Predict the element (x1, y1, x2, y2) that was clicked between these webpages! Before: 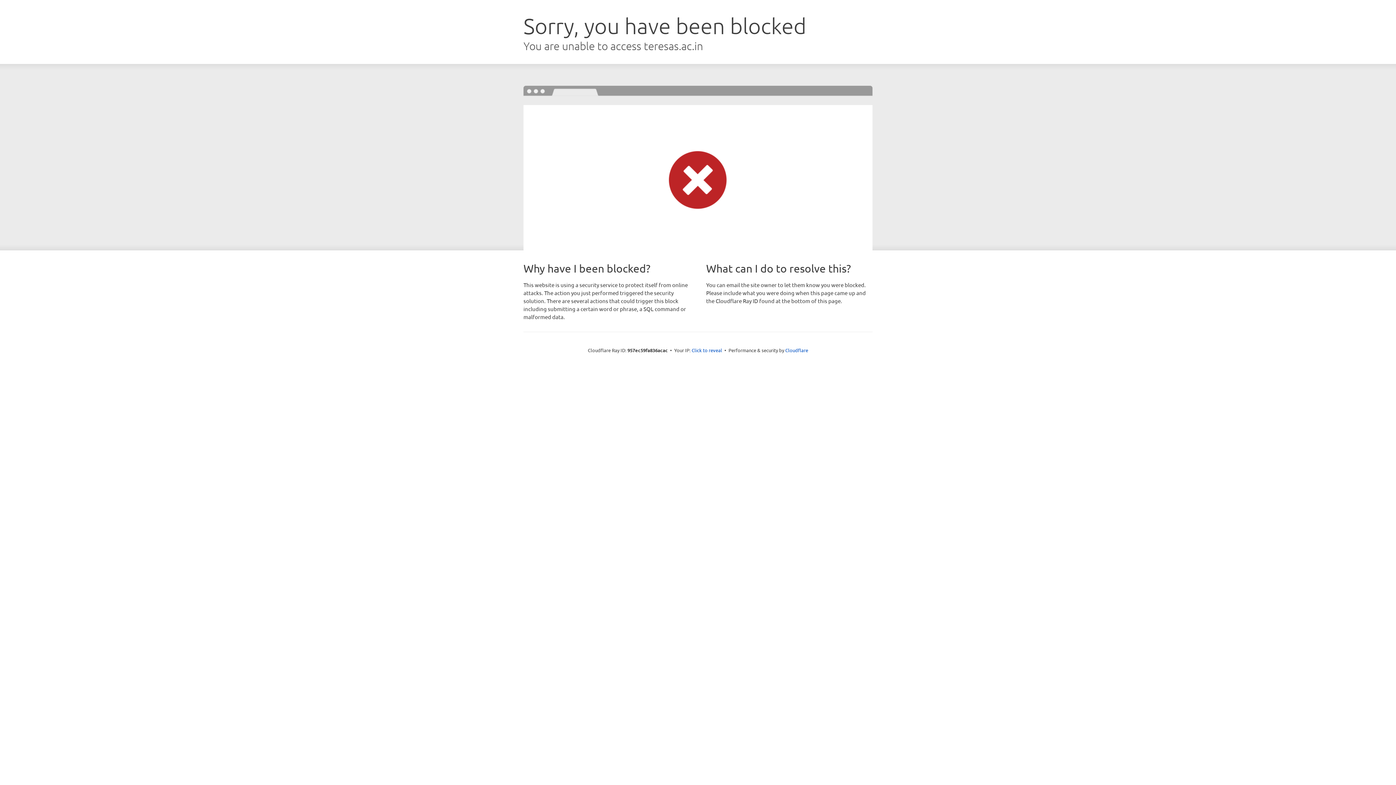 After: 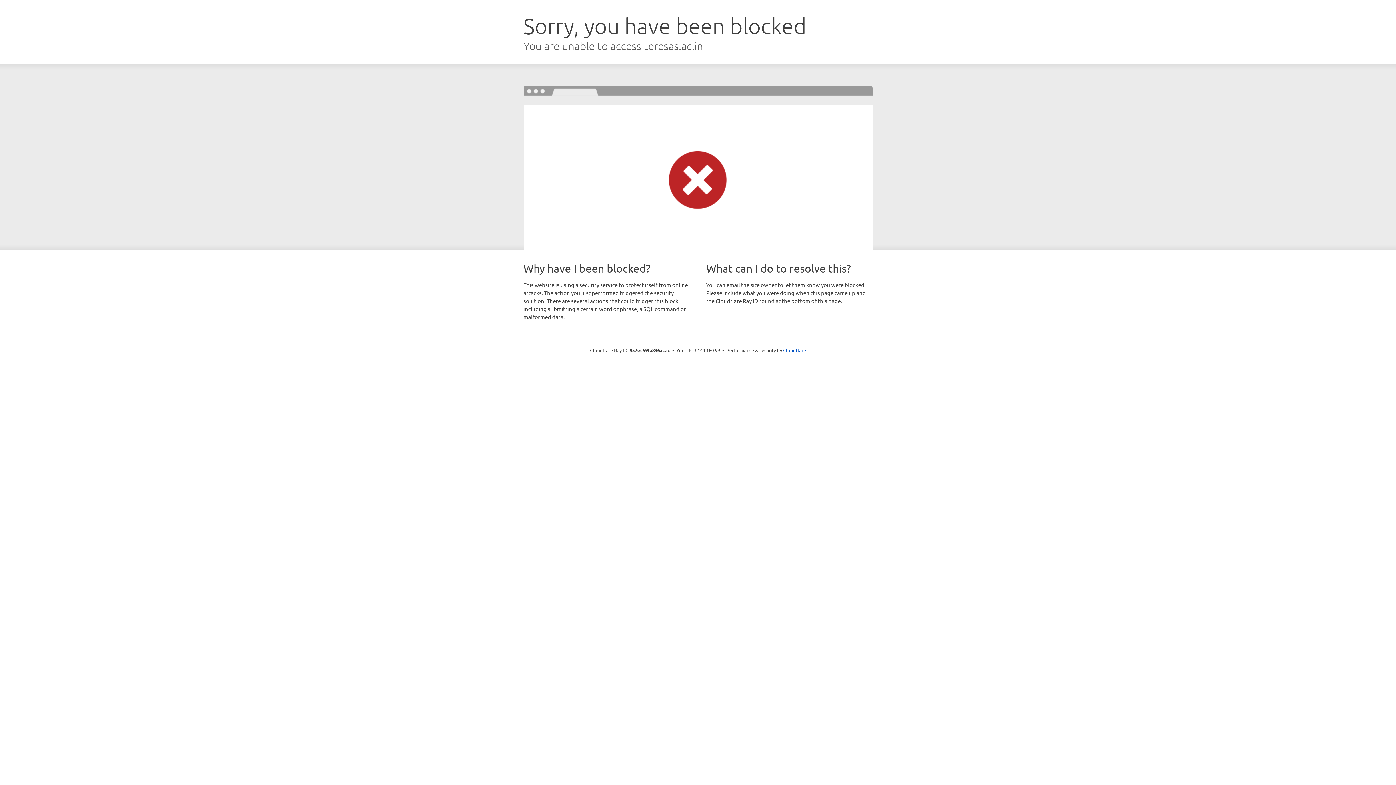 Action: bbox: (691, 346, 722, 353) label: Click to reveal